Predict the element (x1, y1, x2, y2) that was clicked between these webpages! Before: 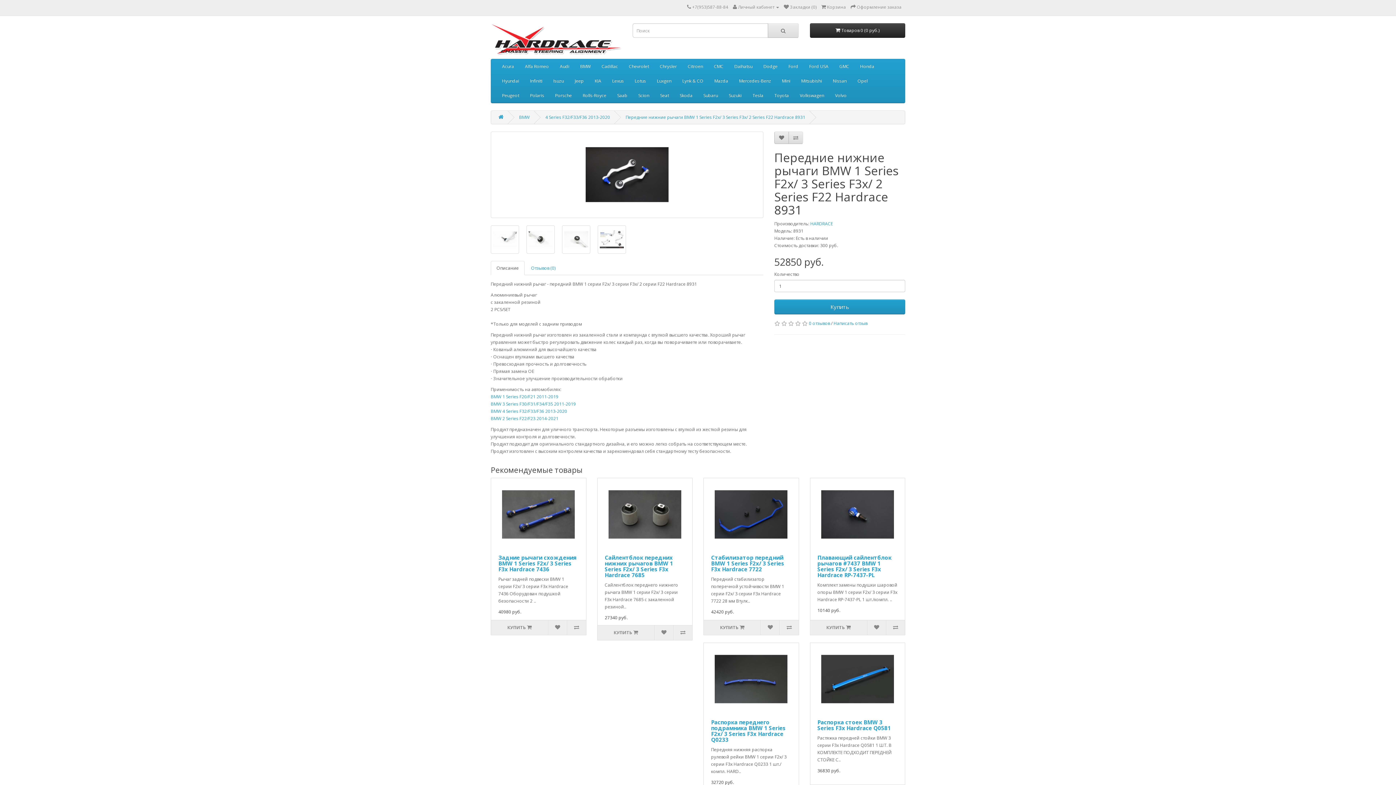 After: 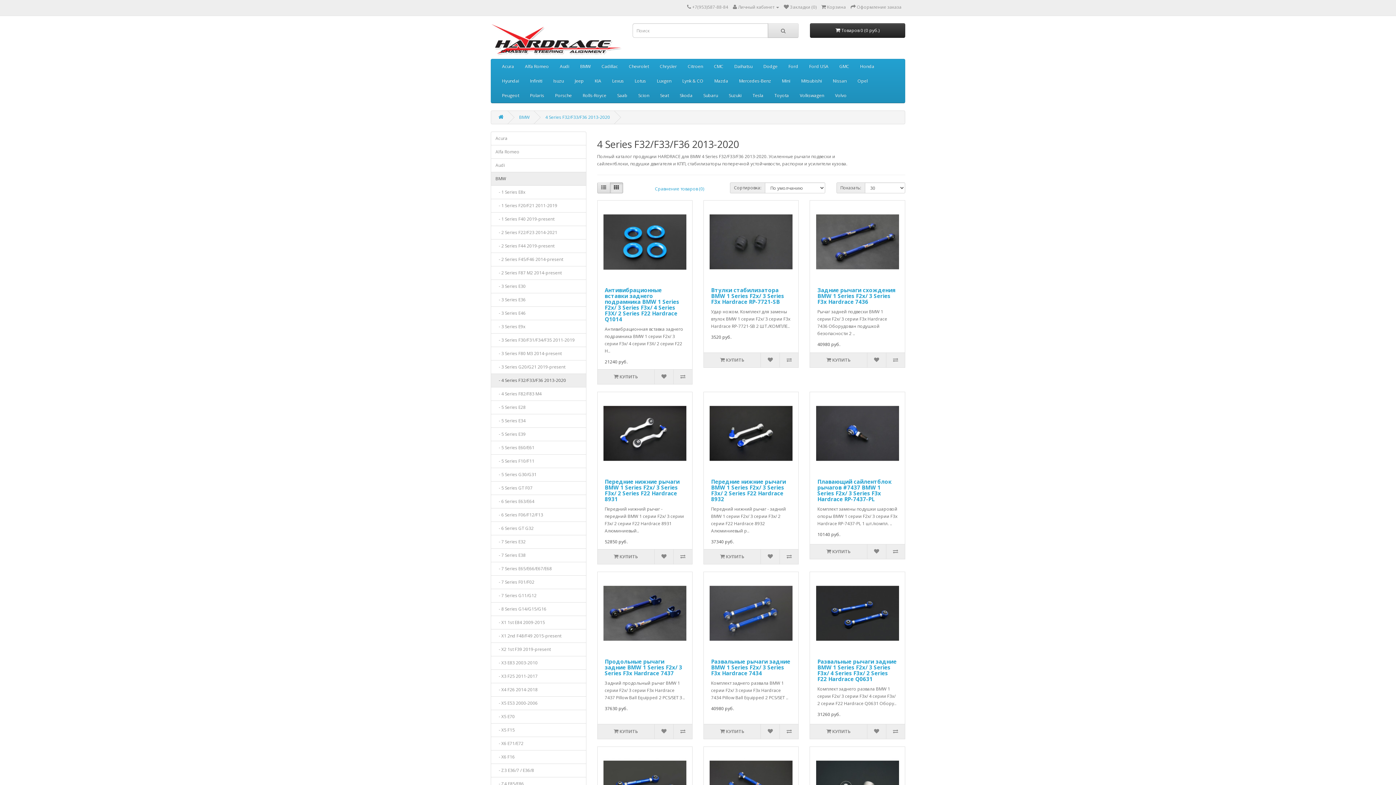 Action: bbox: (545, 114, 610, 120) label: 4 Series F32/F33/F36 2013-2020